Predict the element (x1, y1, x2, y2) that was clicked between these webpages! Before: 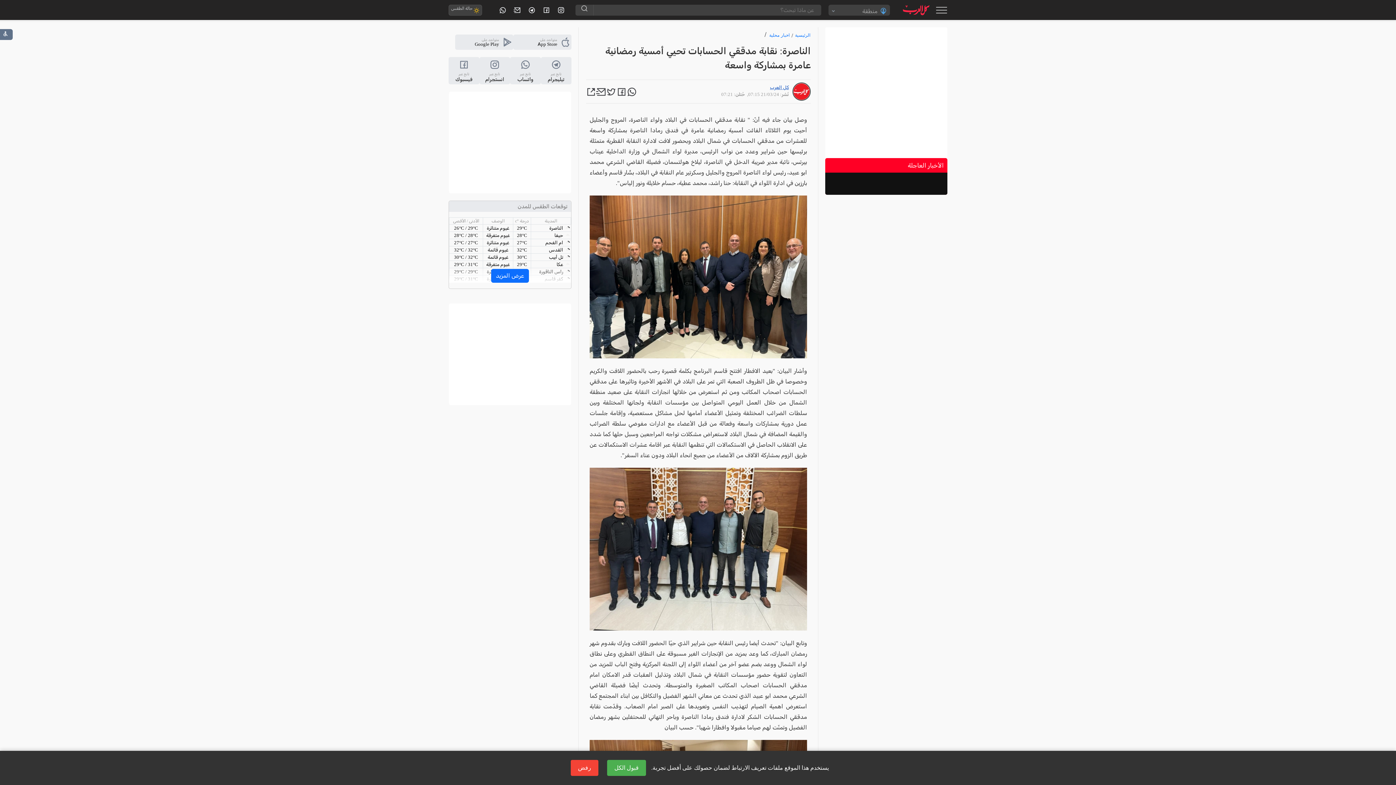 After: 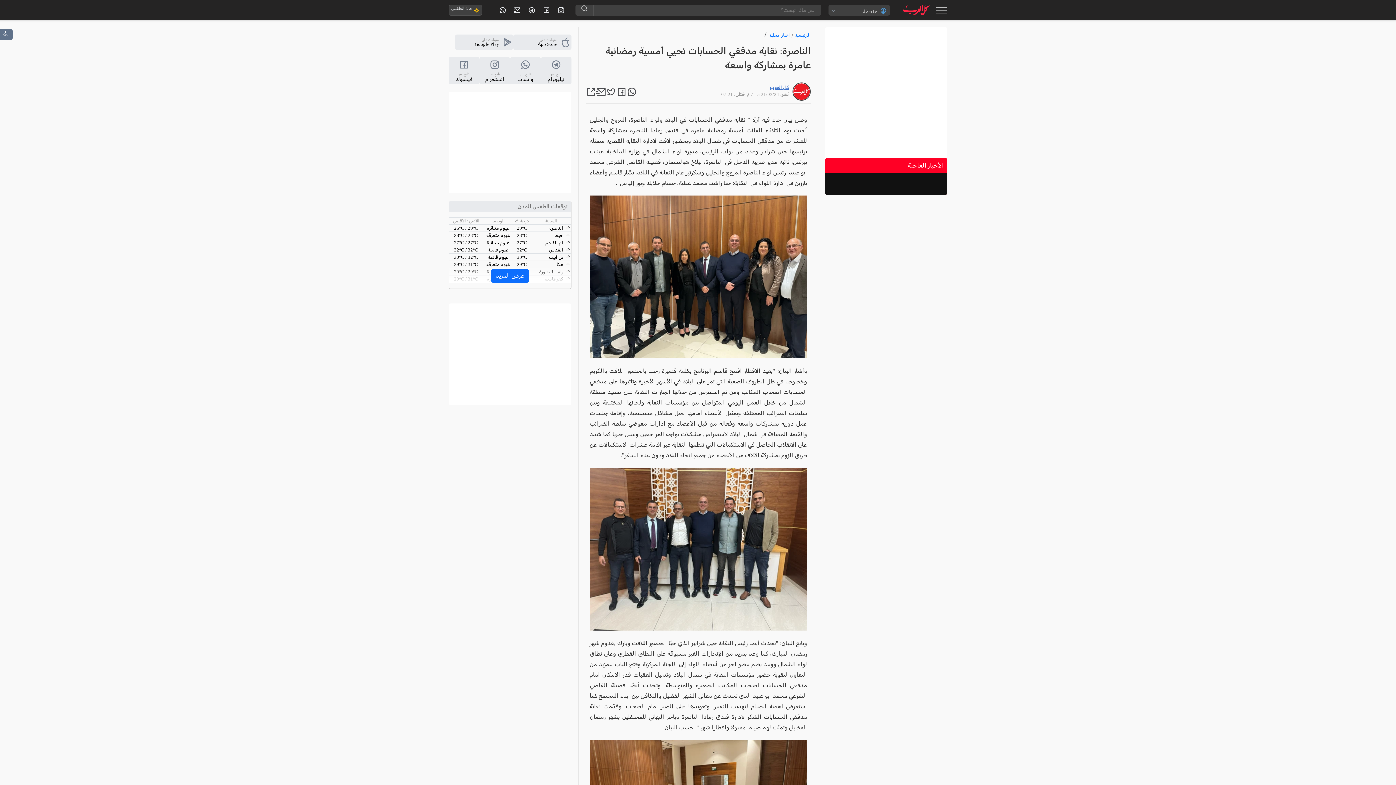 Action: bbox: (607, 760, 646, 776) label: قبول الكل